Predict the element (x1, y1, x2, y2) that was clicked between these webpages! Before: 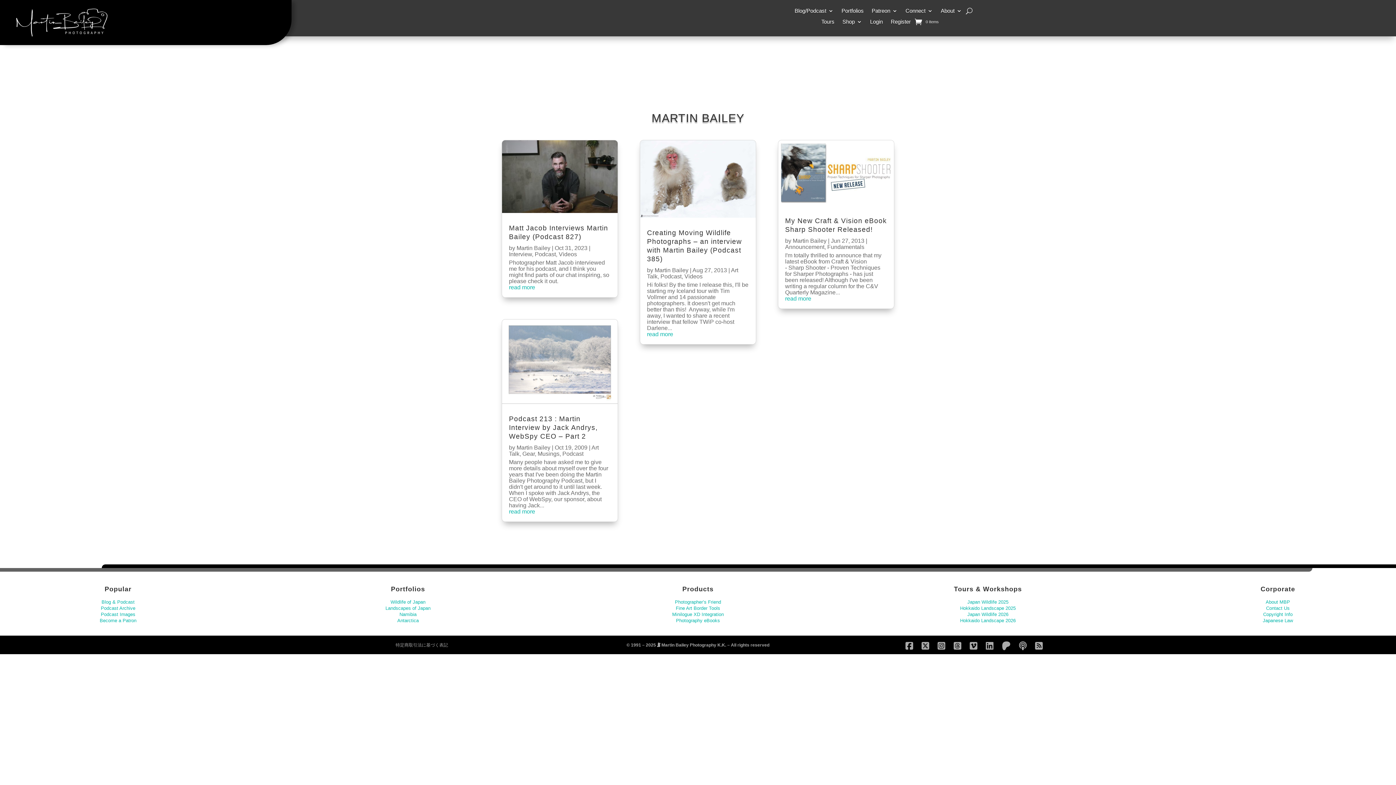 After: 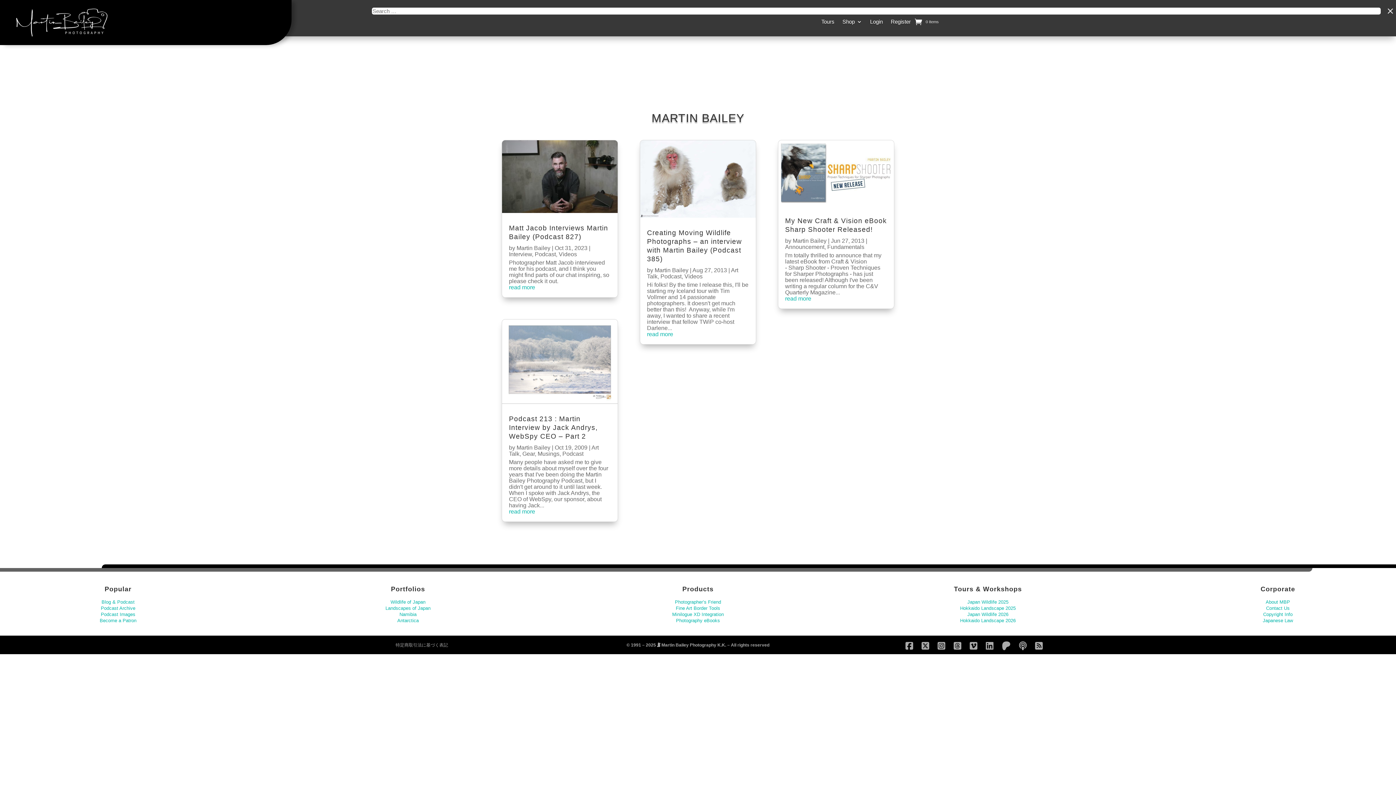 Action: bbox: (966, 5, 973, 16)